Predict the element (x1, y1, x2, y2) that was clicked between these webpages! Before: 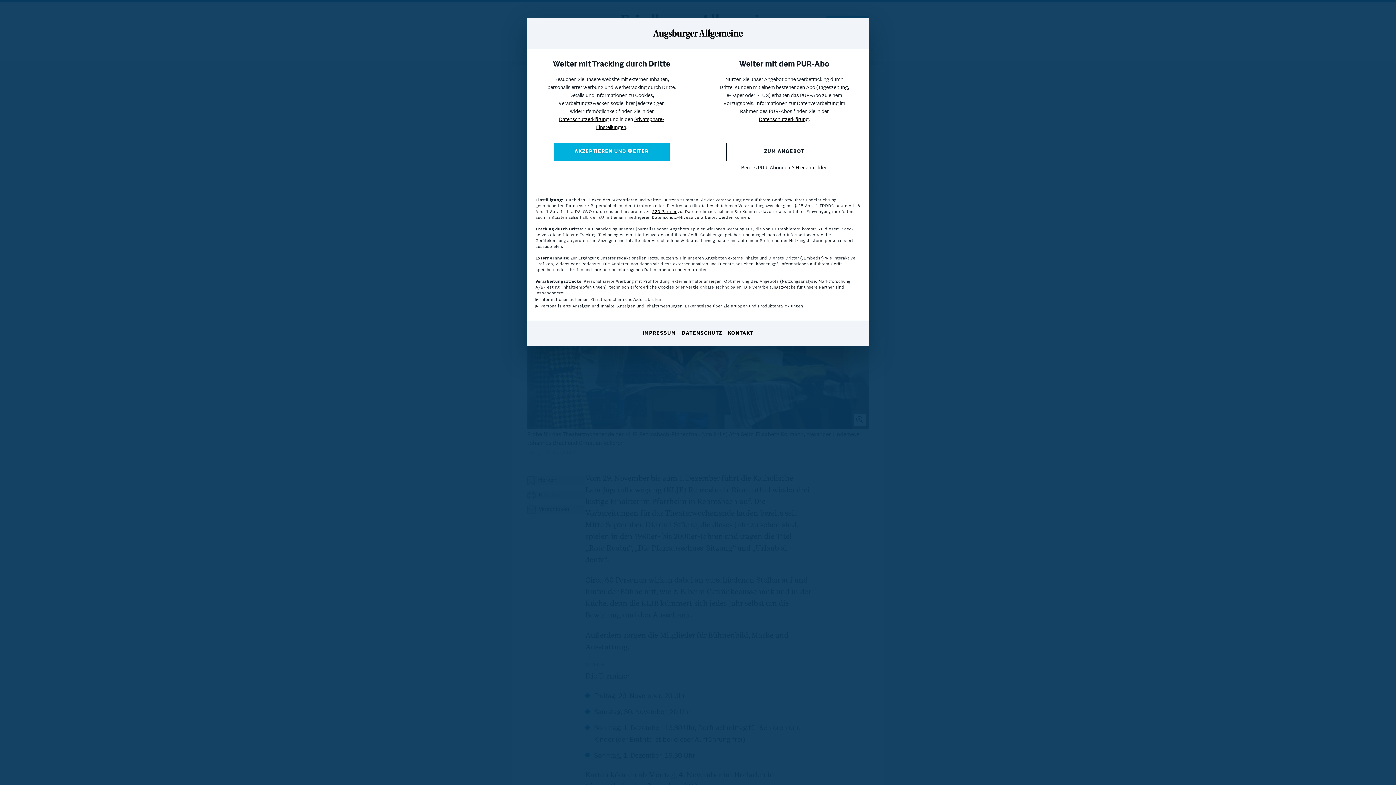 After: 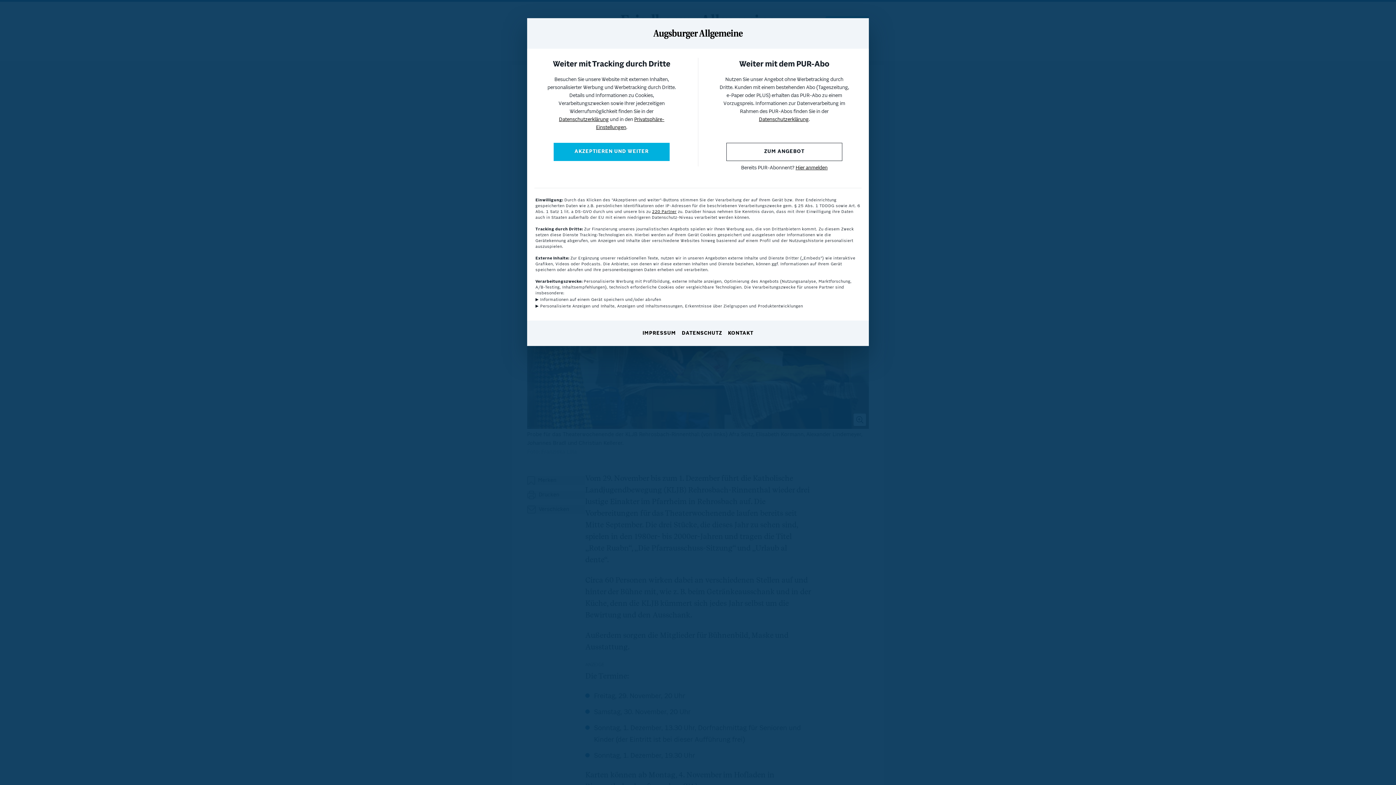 Action: bbox: (559, 117, 608, 122) label: Datenschutzerklärung